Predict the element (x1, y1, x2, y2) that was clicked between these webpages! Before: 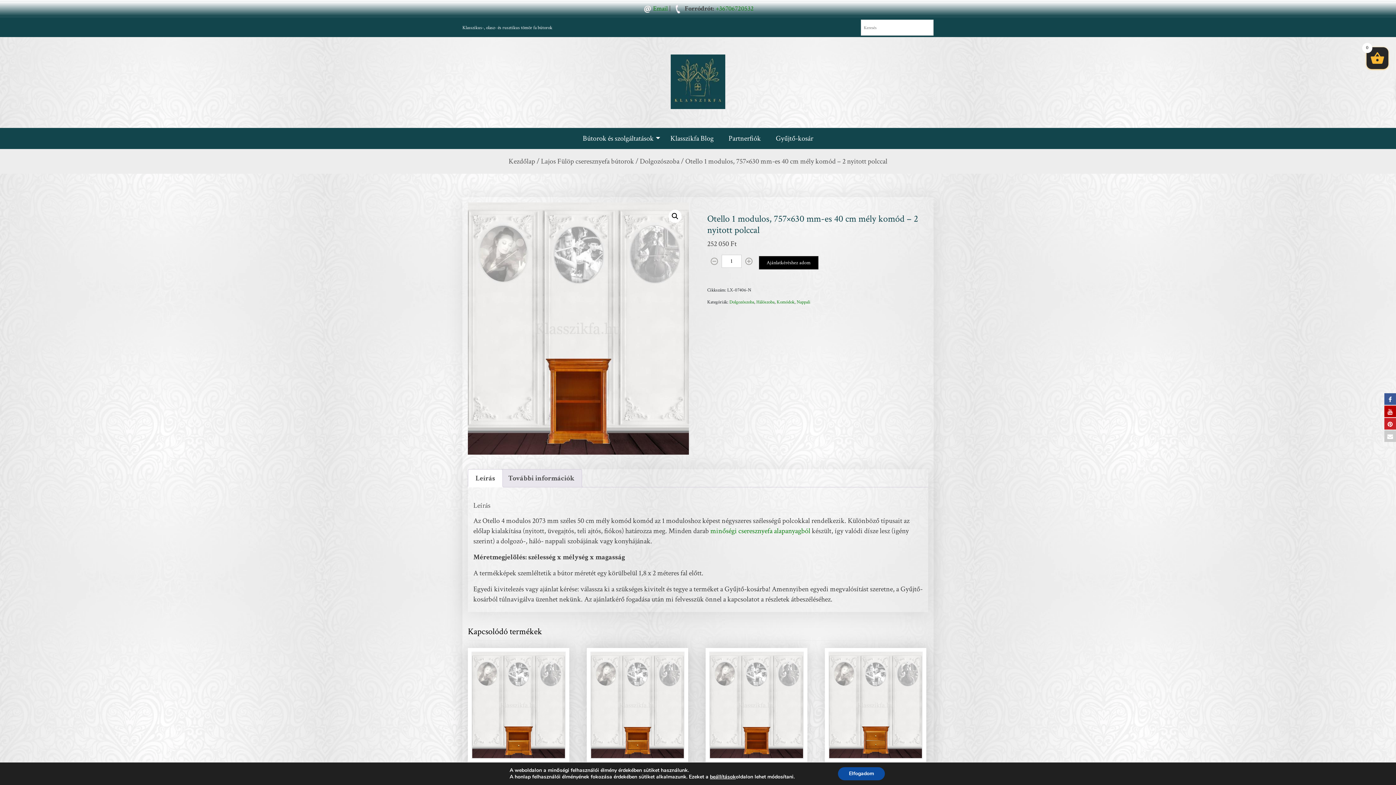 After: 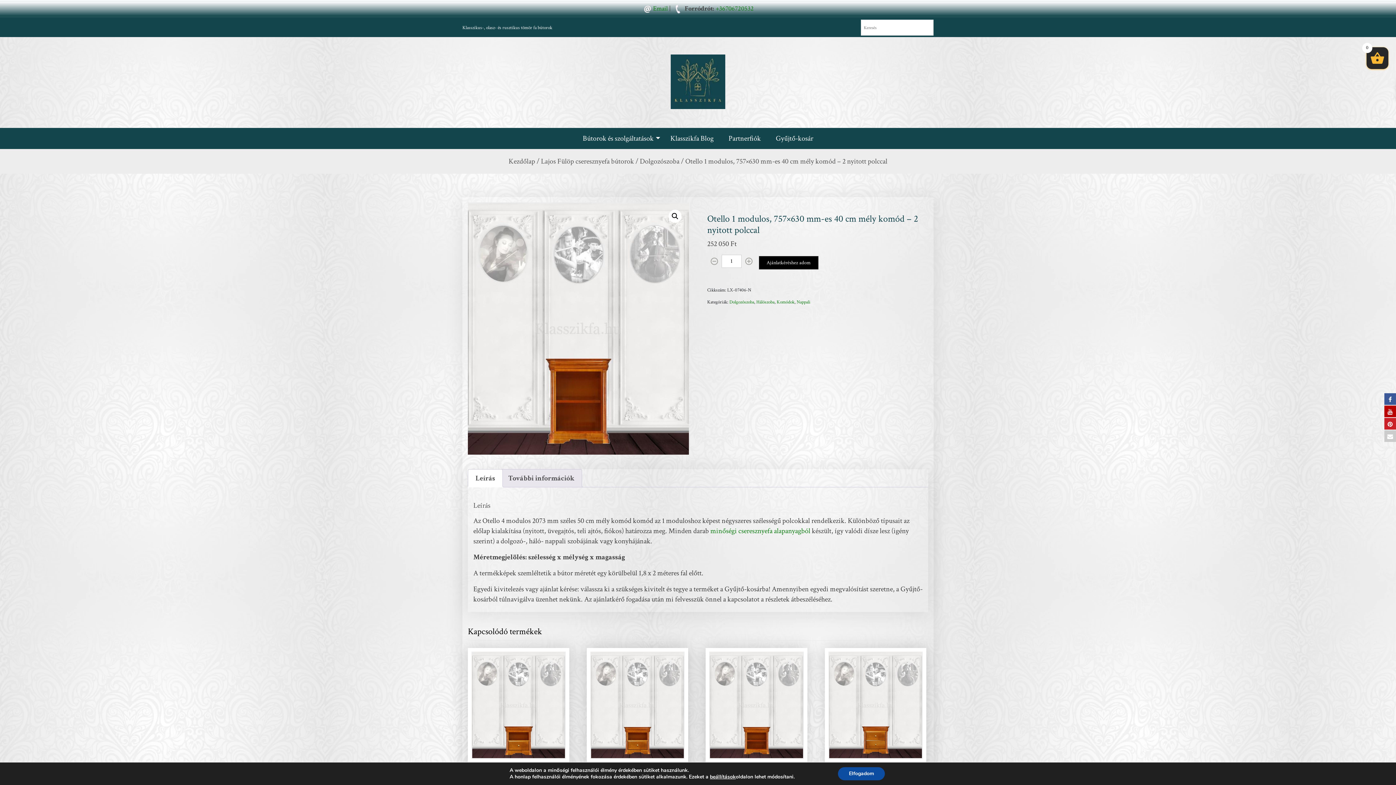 Action: bbox: (1384, 417, 1396, 429)